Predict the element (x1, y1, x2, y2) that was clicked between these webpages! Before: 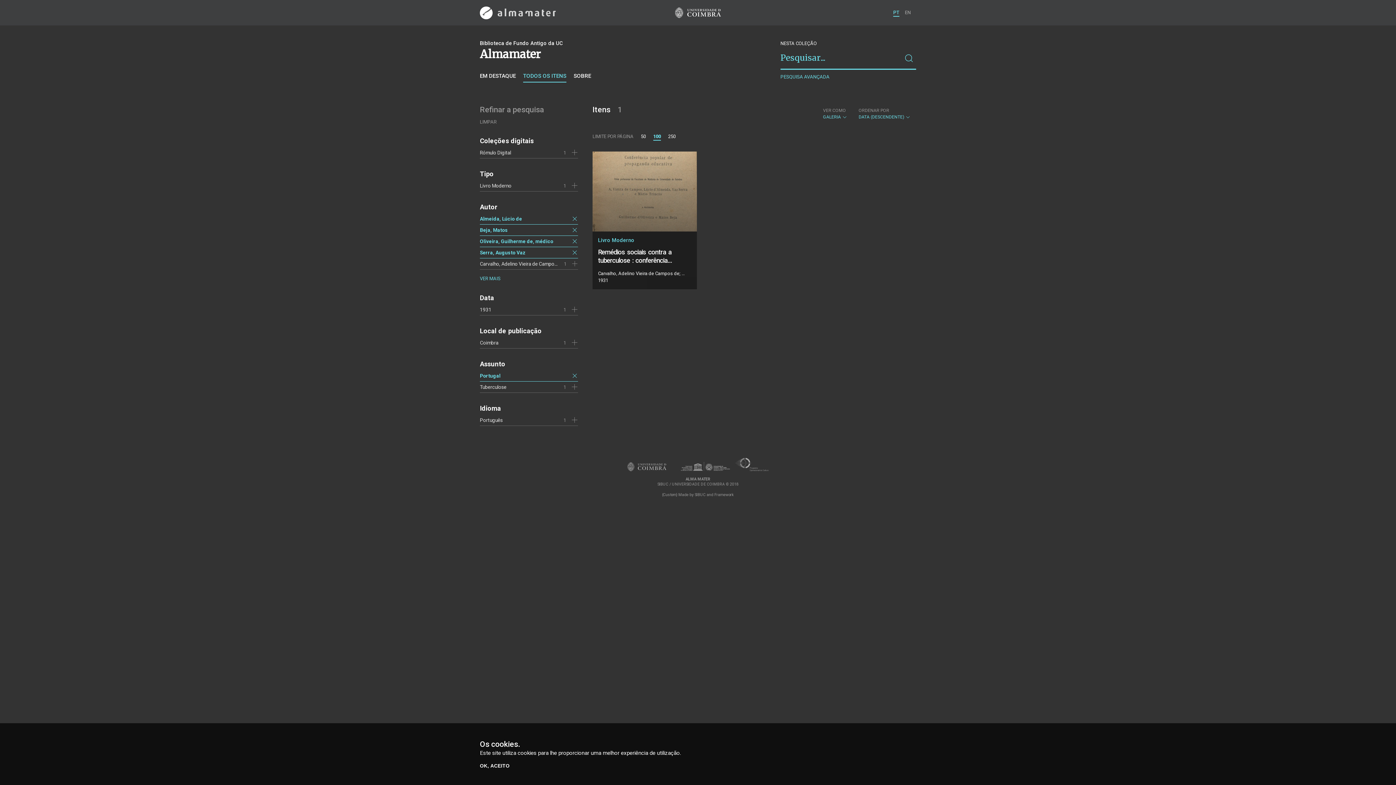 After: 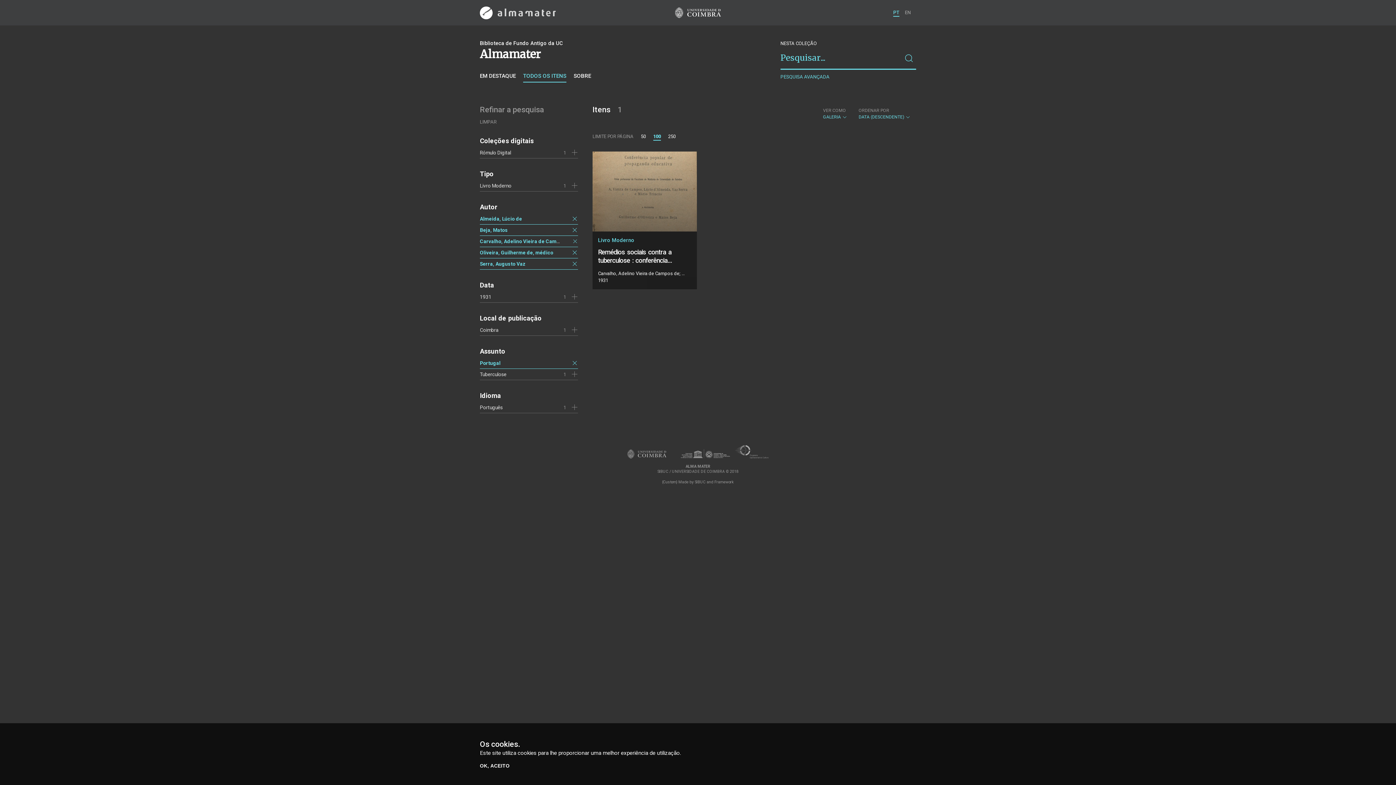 Action: bbox: (480, 260, 563, 266) label: Carvalho, Adelino Vieira de Campos de